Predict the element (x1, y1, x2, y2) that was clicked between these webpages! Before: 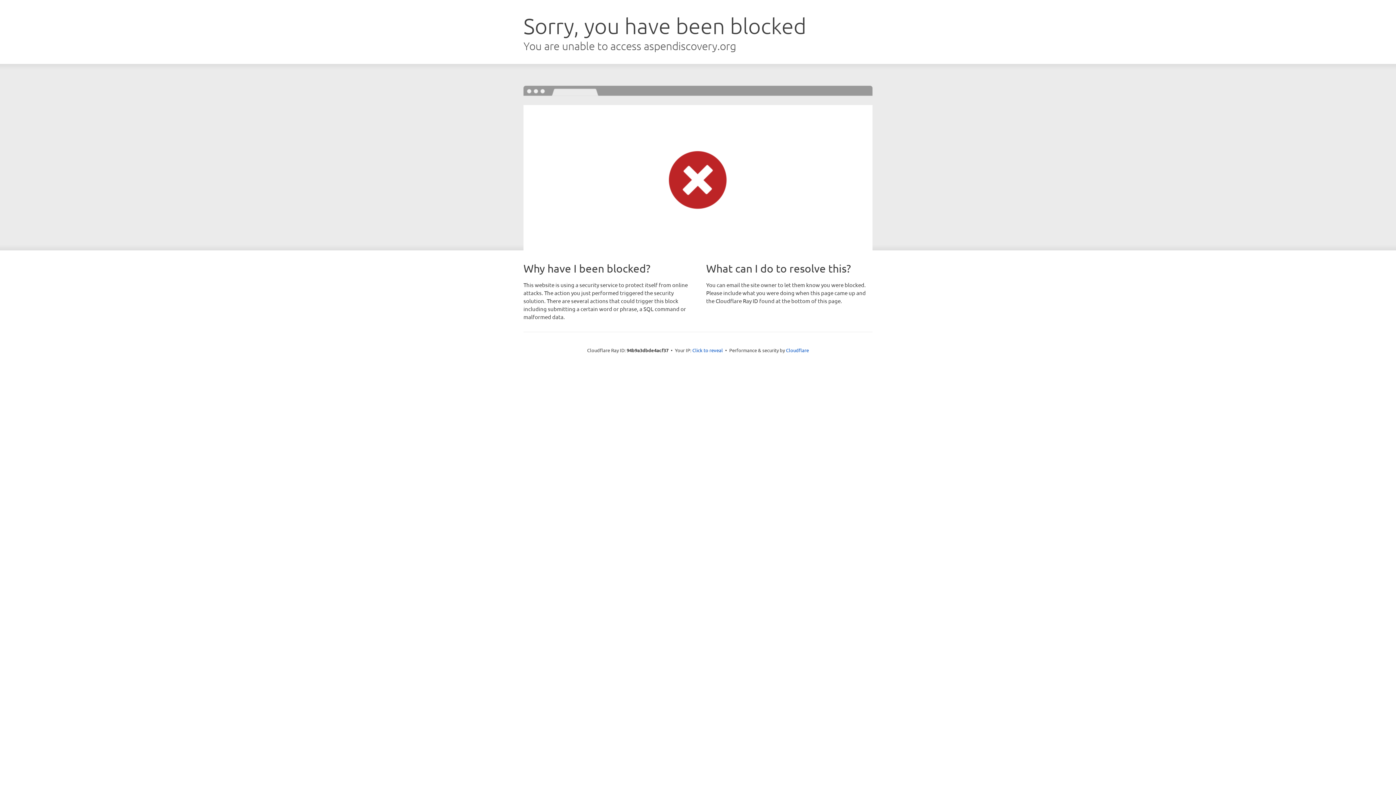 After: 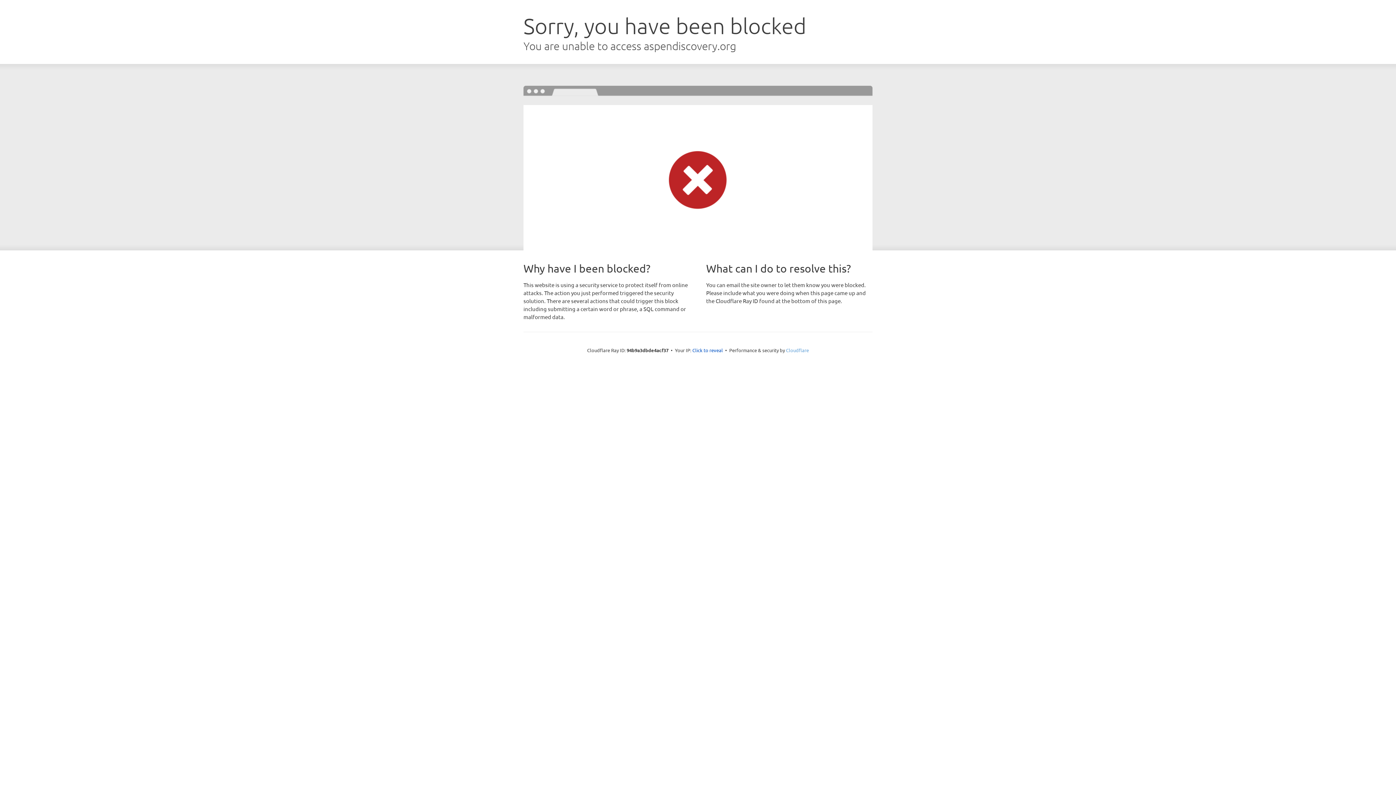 Action: label: Cloudflare bbox: (786, 347, 809, 353)